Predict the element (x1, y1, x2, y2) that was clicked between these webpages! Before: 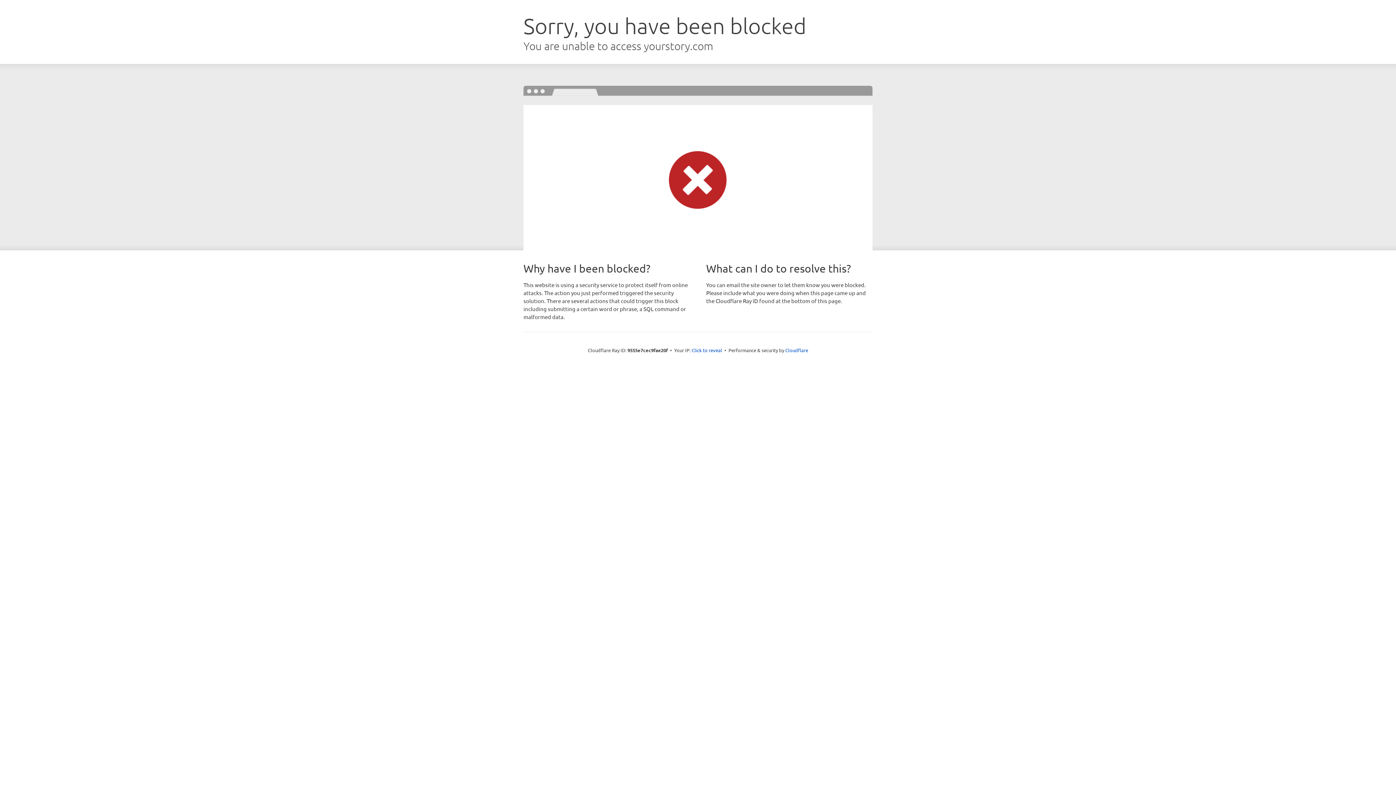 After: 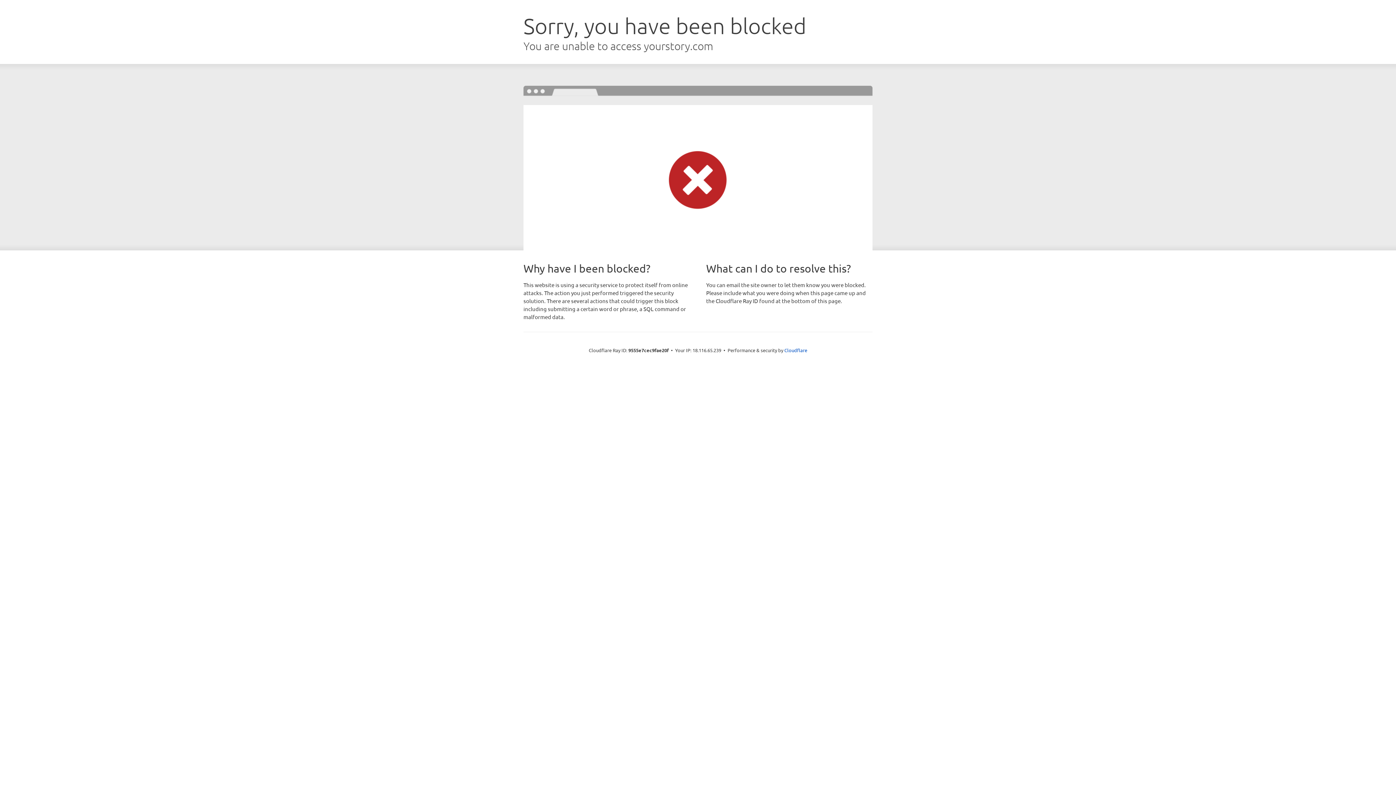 Action: label: Click to reveal bbox: (691, 346, 722, 353)